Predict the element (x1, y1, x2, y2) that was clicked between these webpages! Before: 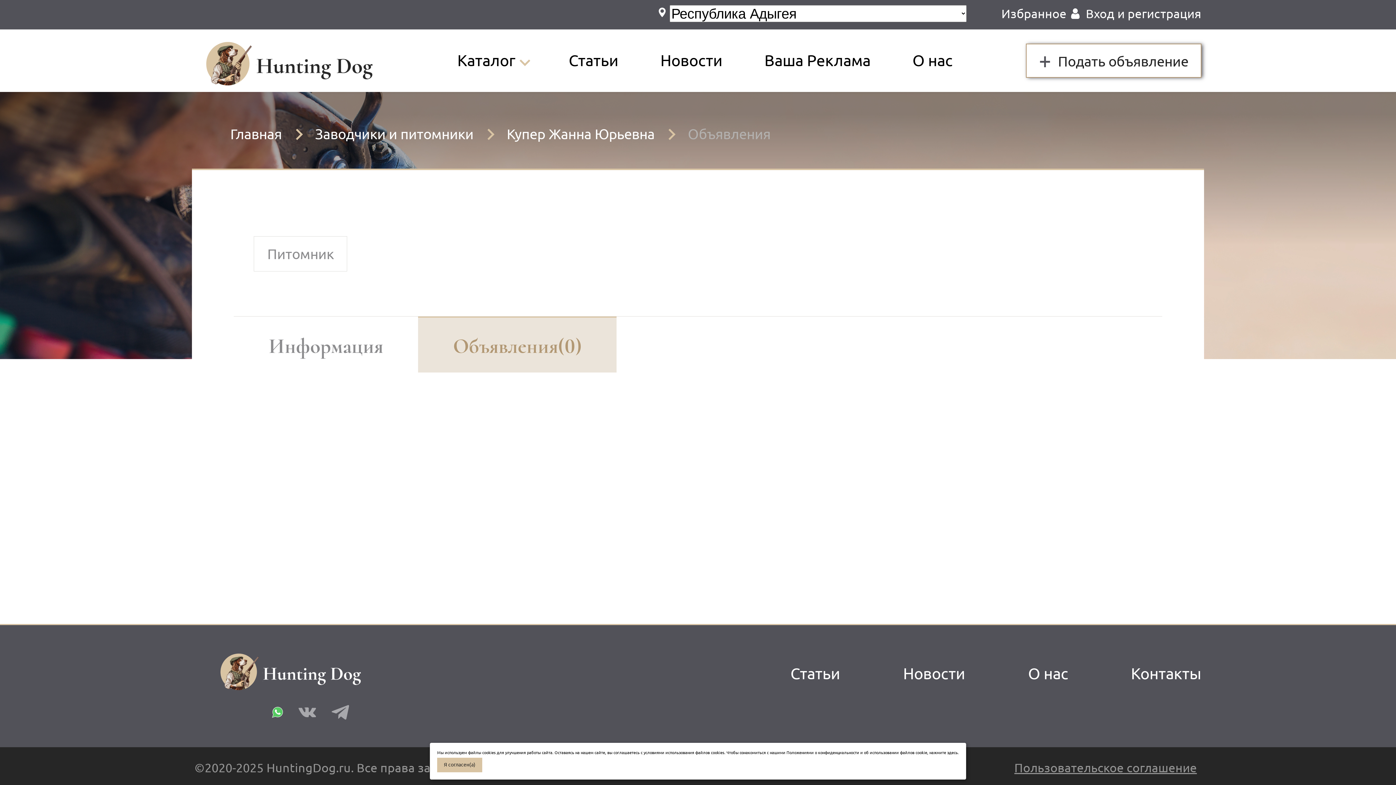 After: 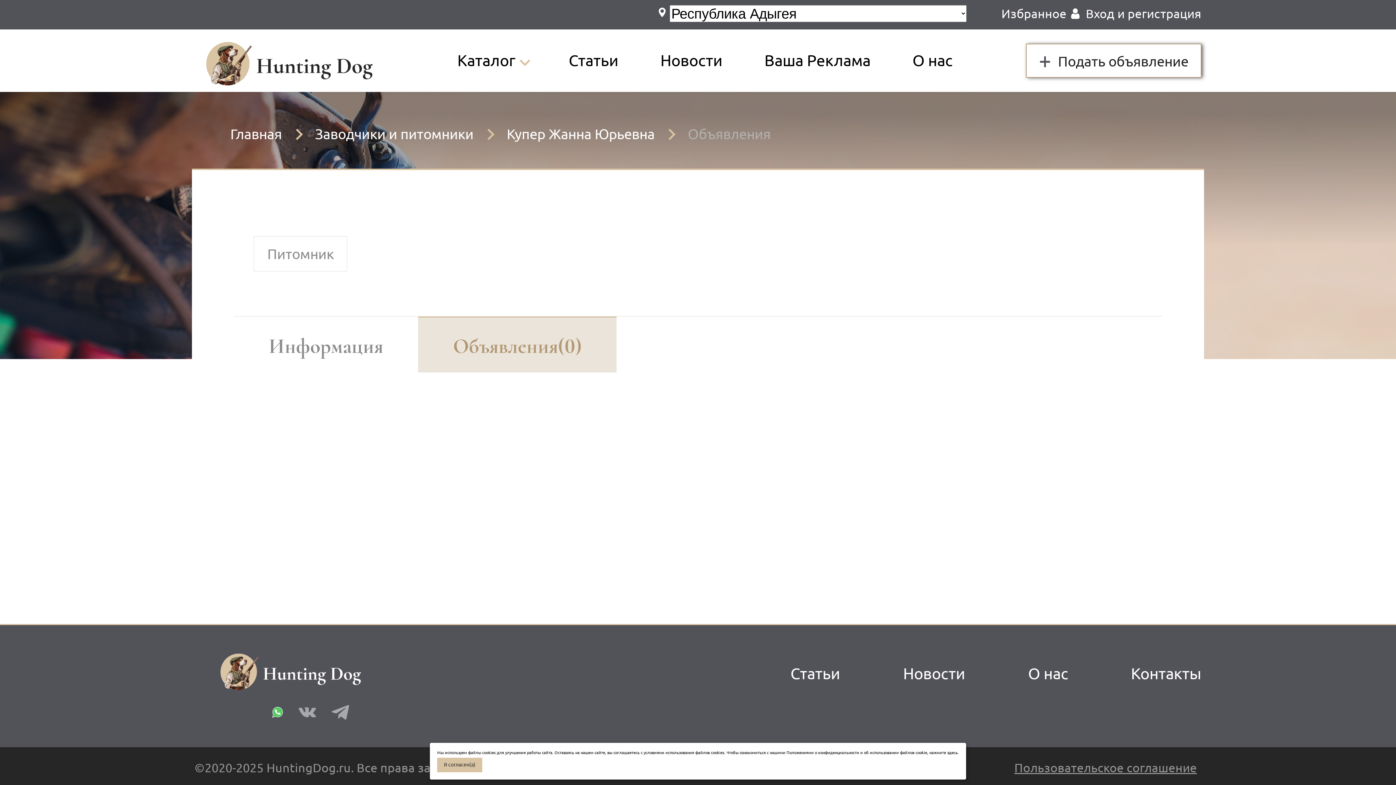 Action: bbox: (272, 707, 282, 718)